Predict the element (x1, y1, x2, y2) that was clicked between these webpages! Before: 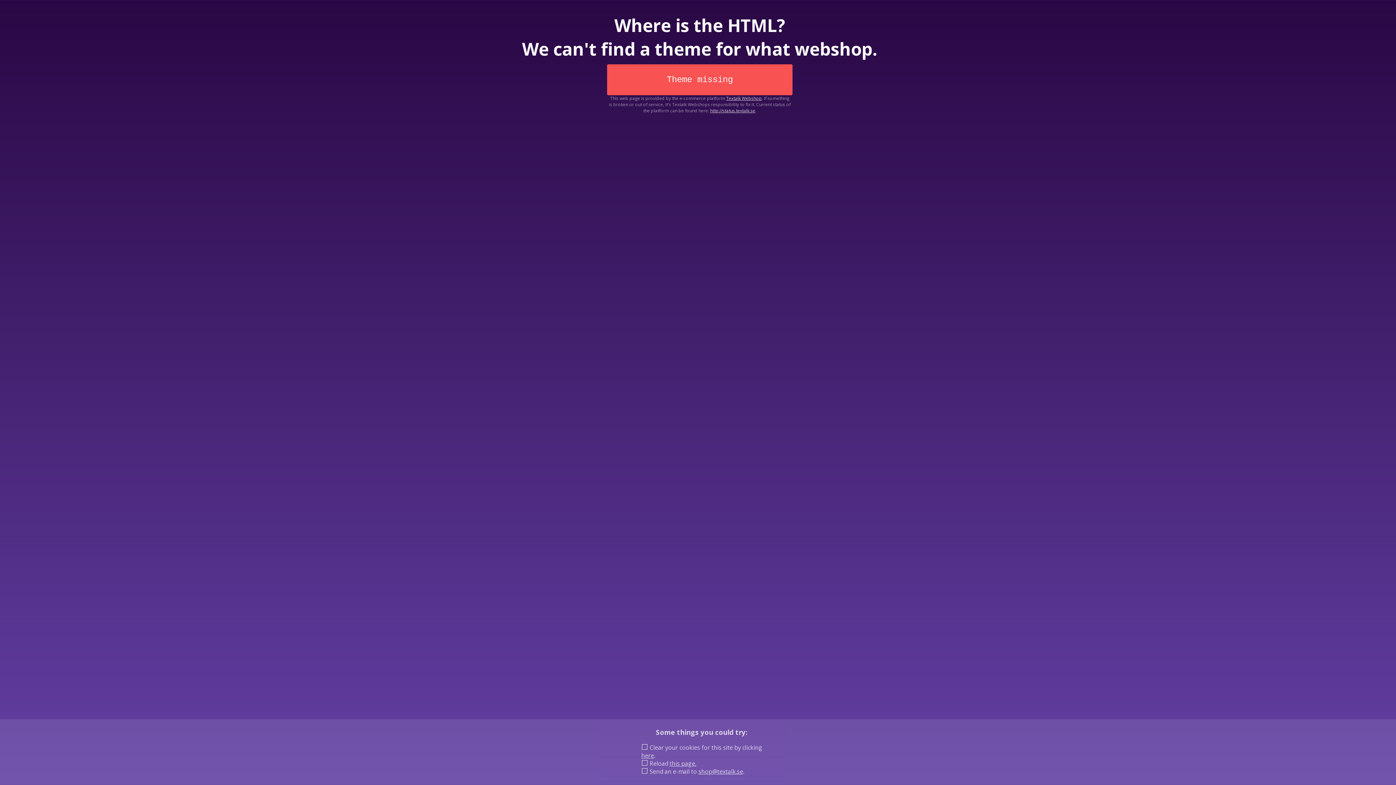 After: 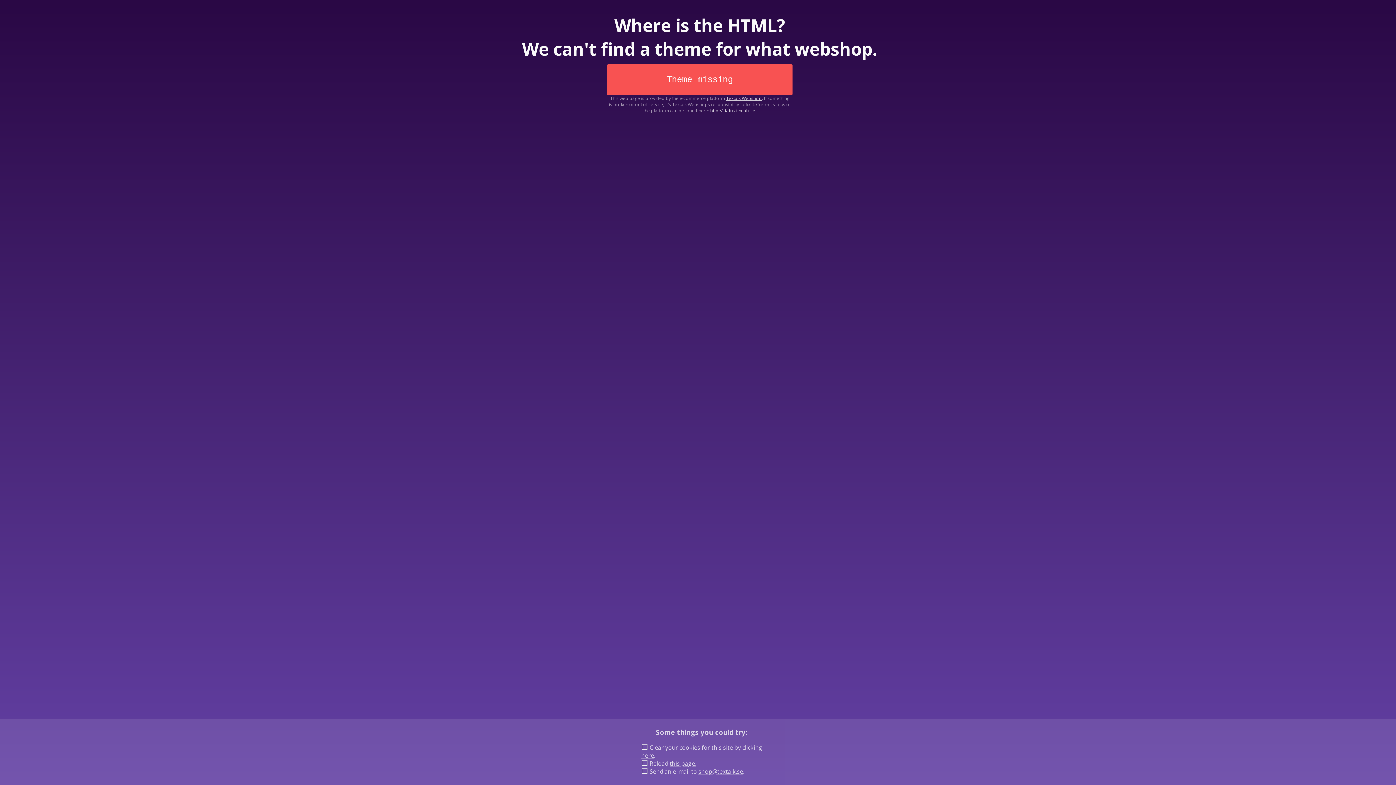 Action: label: this page. bbox: (669, 760, 696, 768)